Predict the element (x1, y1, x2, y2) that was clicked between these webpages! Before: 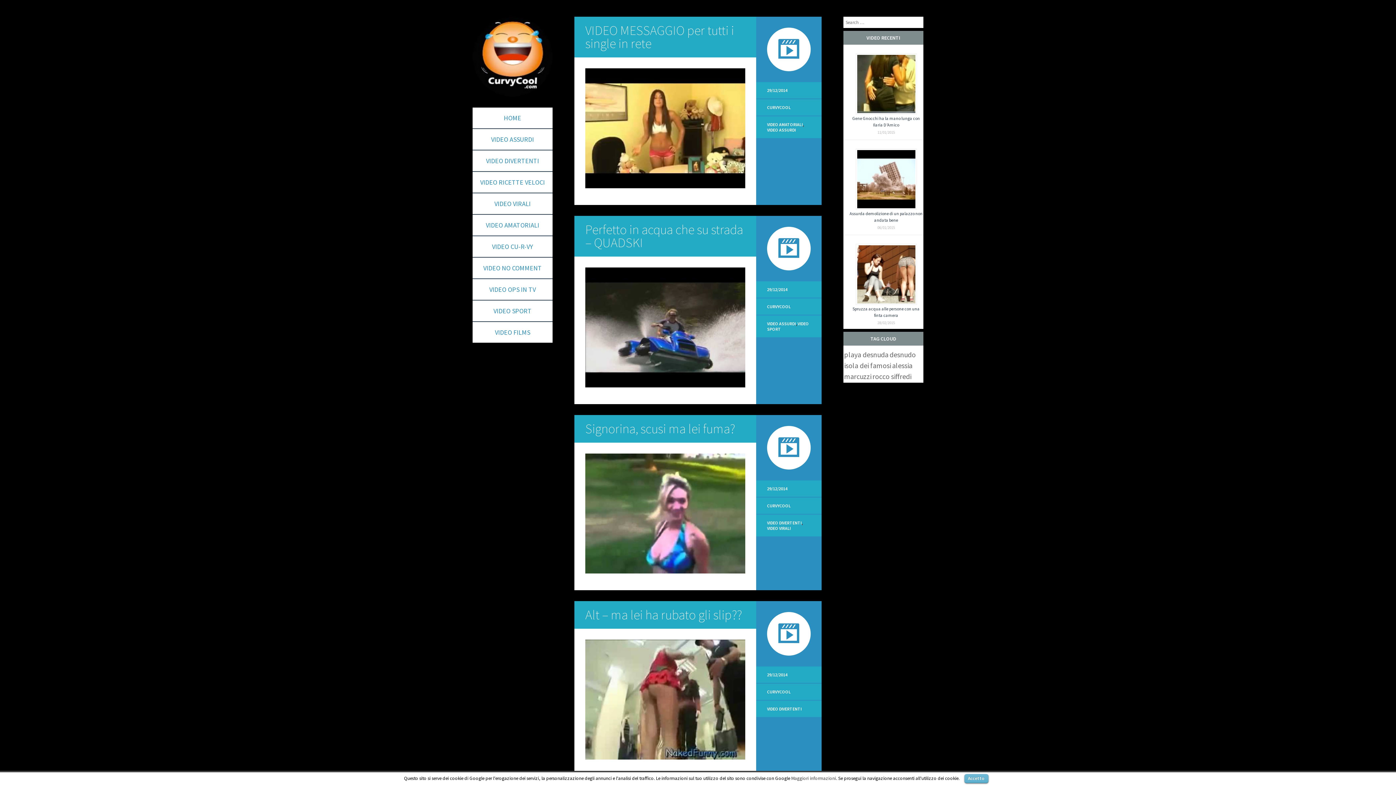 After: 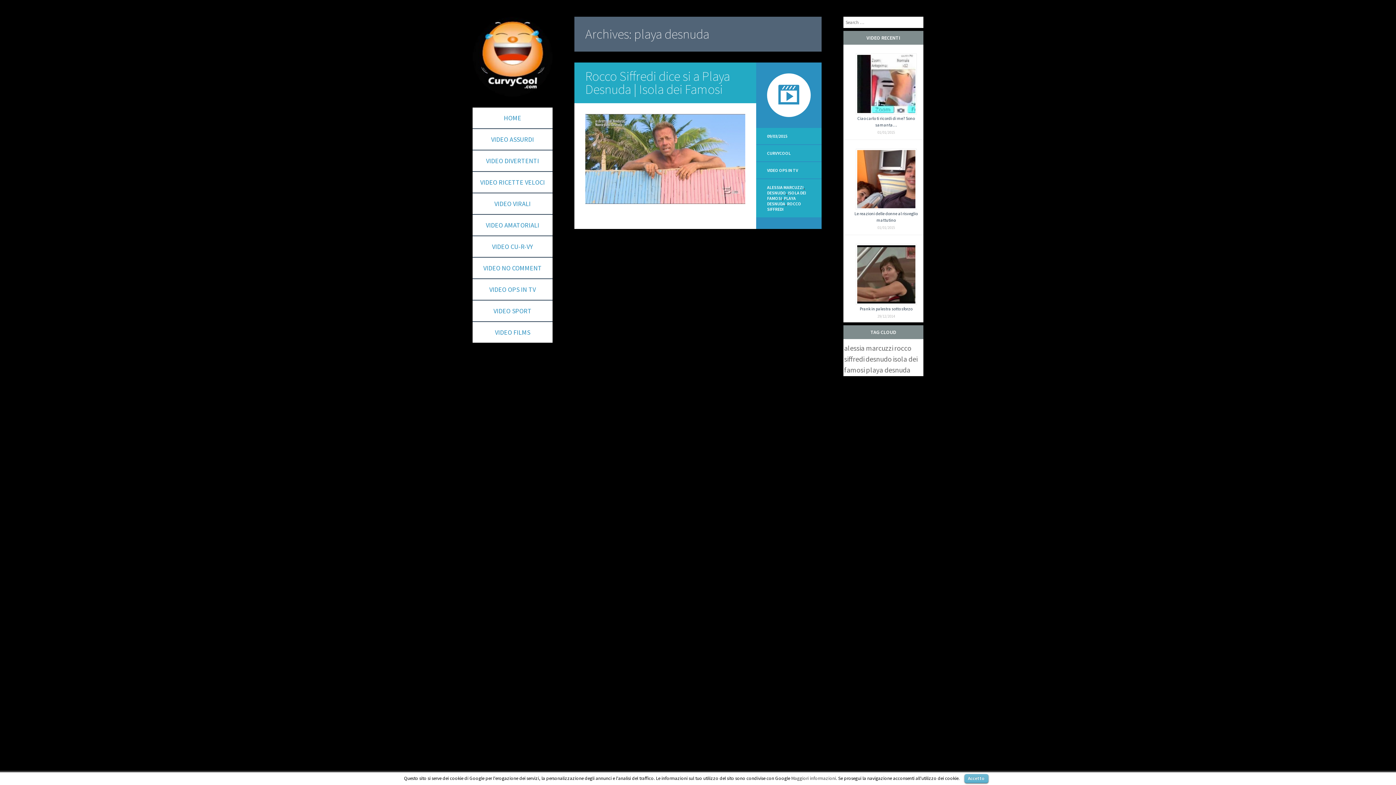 Action: bbox: (844, 350, 888, 359) label: playa desnuda